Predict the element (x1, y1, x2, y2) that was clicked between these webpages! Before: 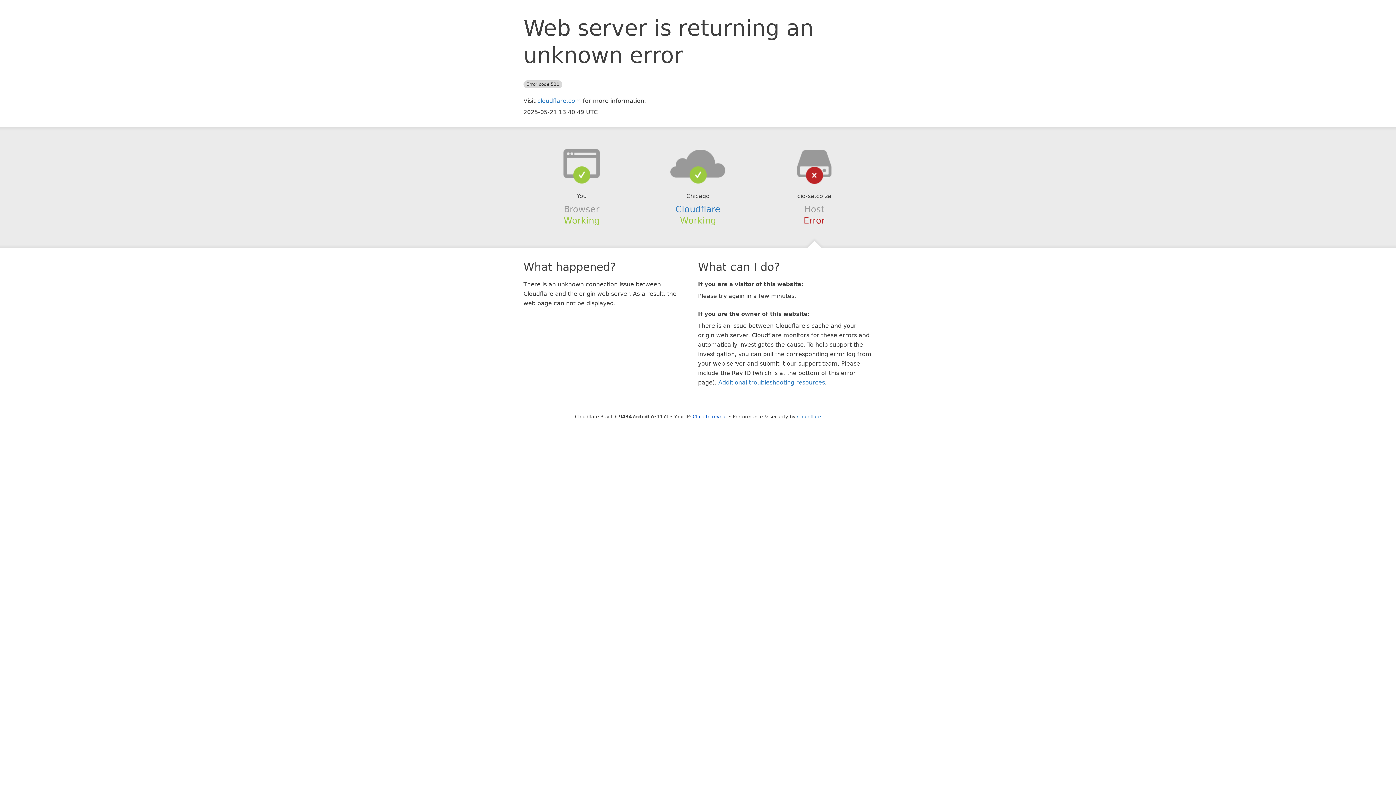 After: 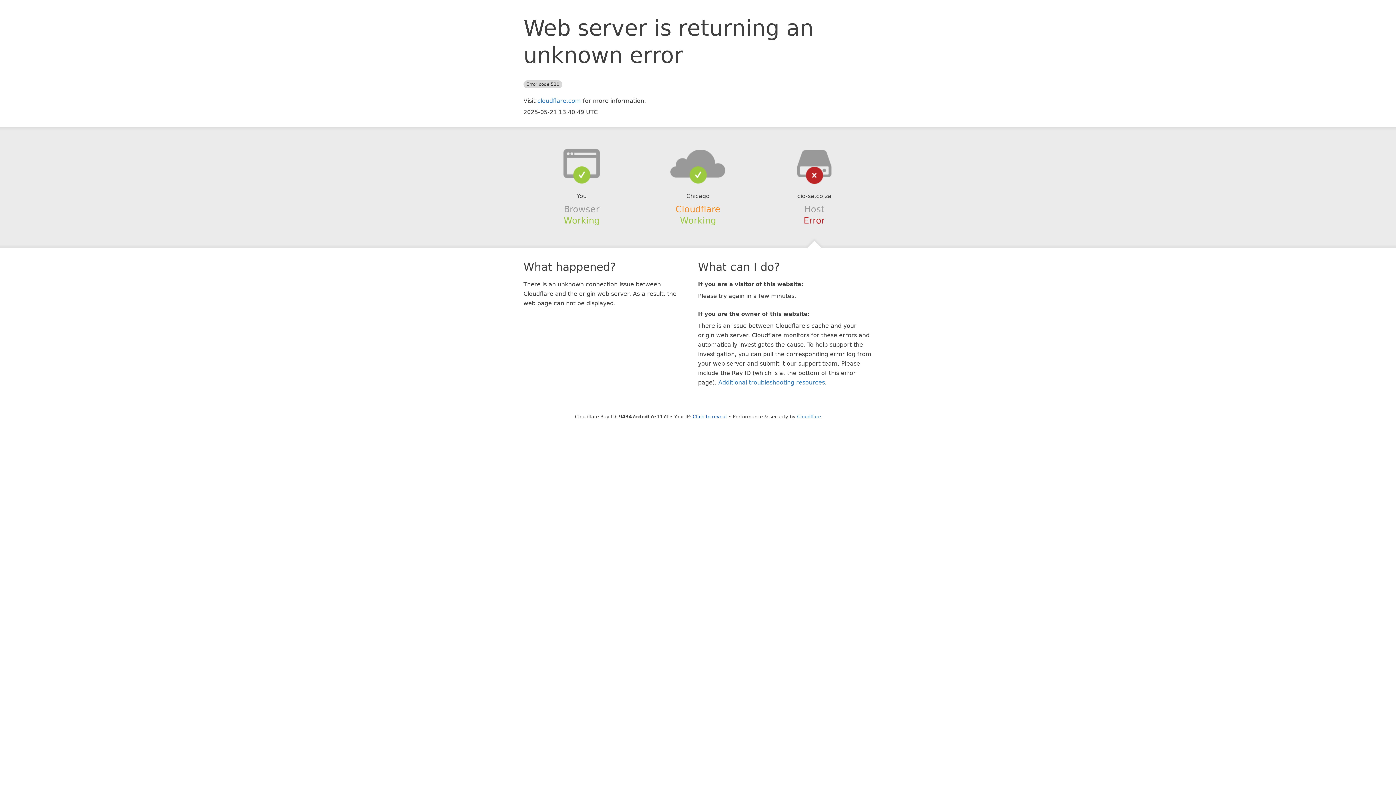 Action: label: Cloudflare bbox: (675, 204, 720, 214)